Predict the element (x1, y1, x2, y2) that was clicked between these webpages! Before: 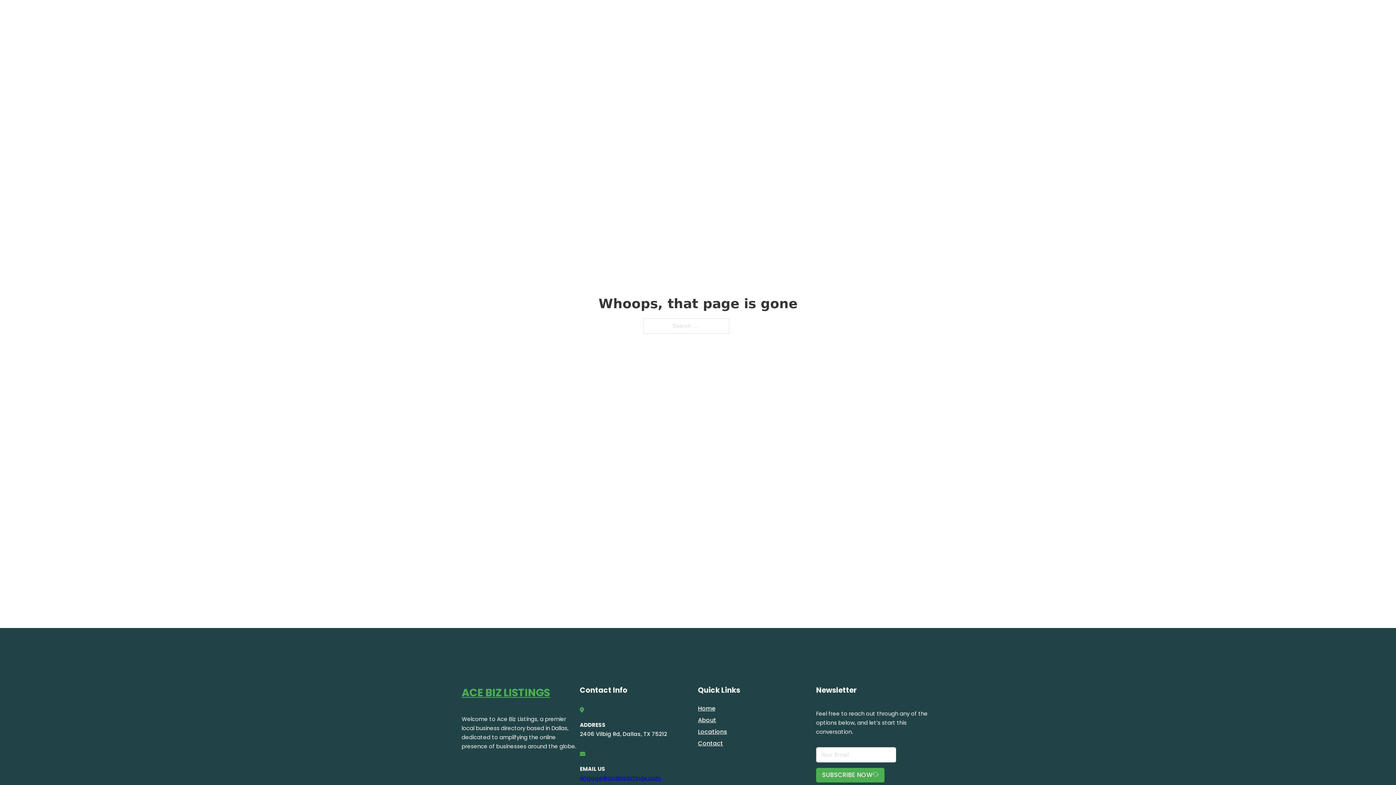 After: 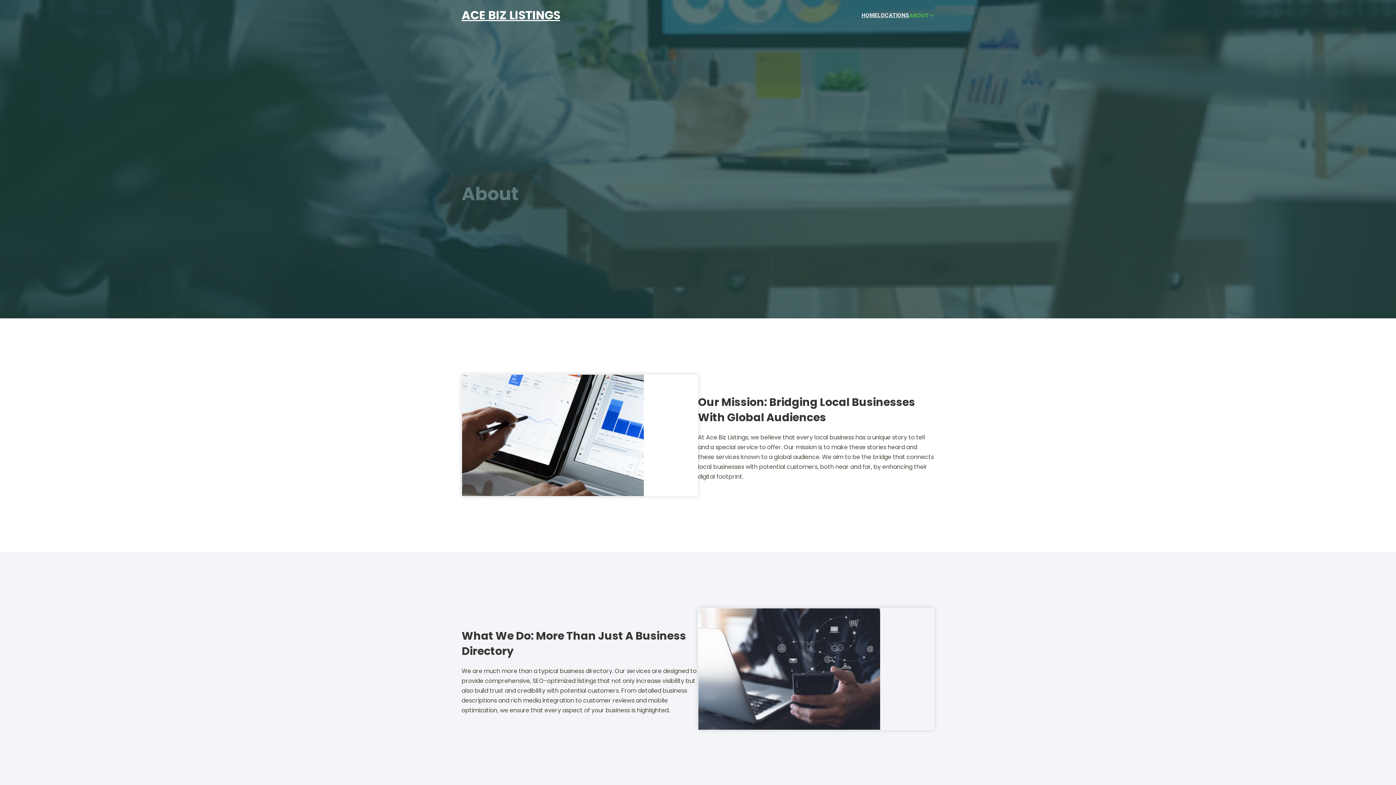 Action: label: About bbox: (698, 715, 716, 725)